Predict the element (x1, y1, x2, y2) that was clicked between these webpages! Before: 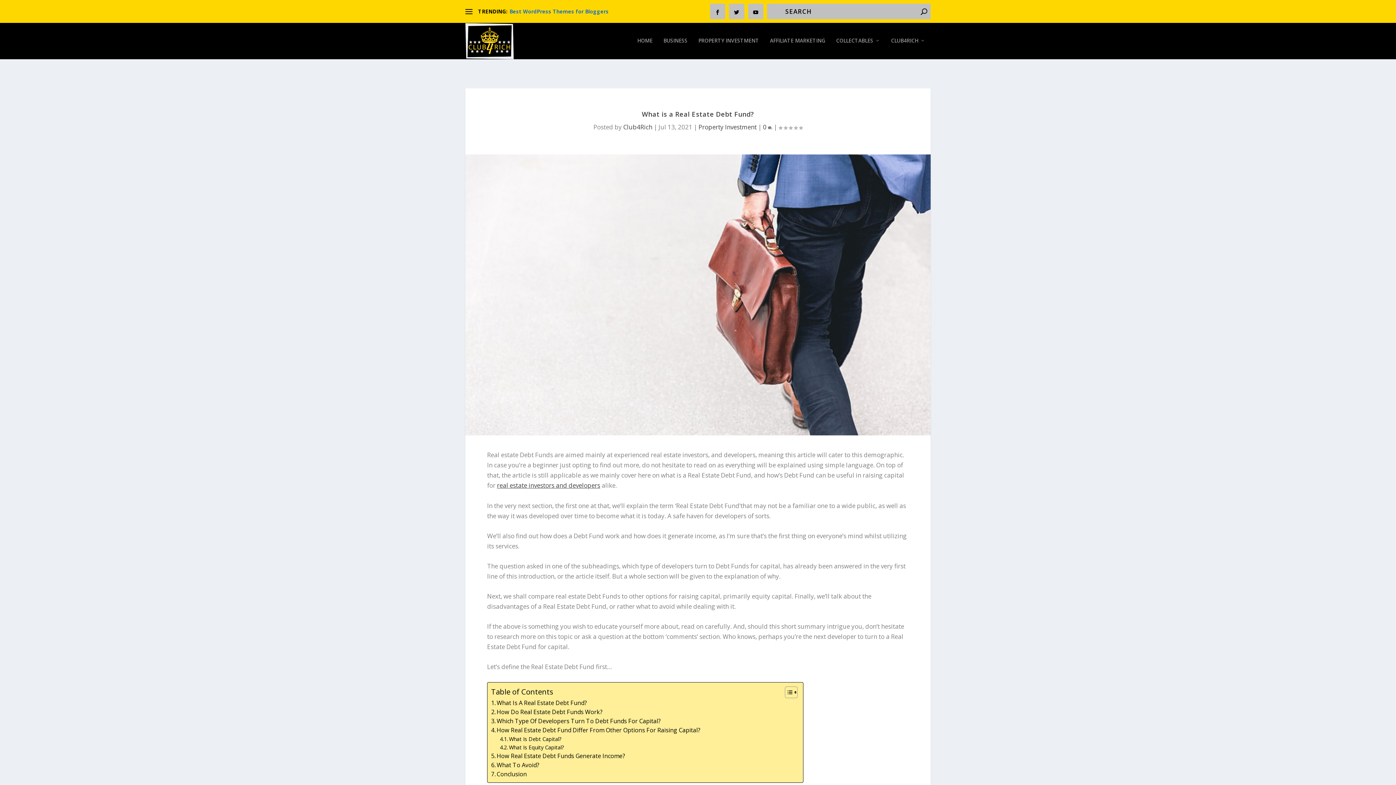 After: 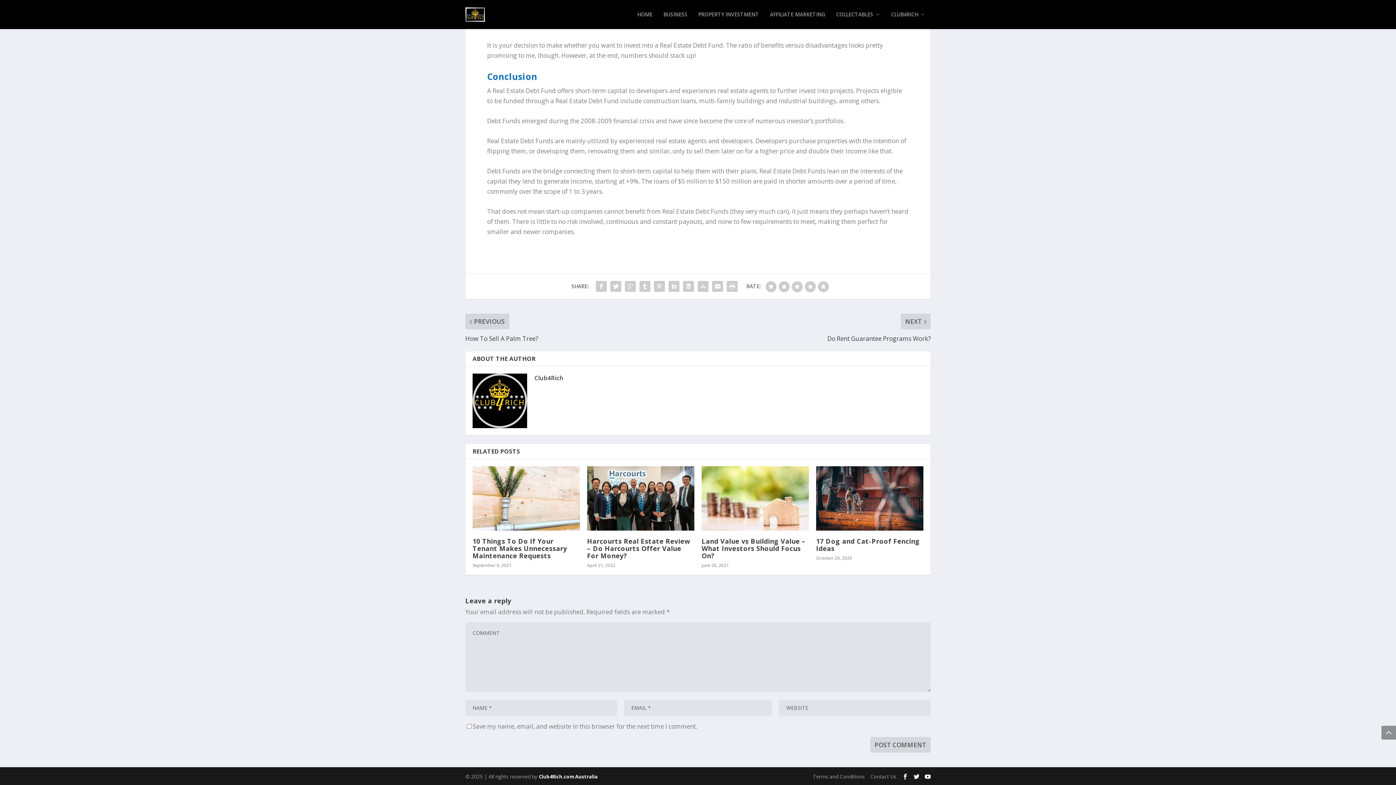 Action: bbox: (491, 770, 526, 779) label: Conclusion